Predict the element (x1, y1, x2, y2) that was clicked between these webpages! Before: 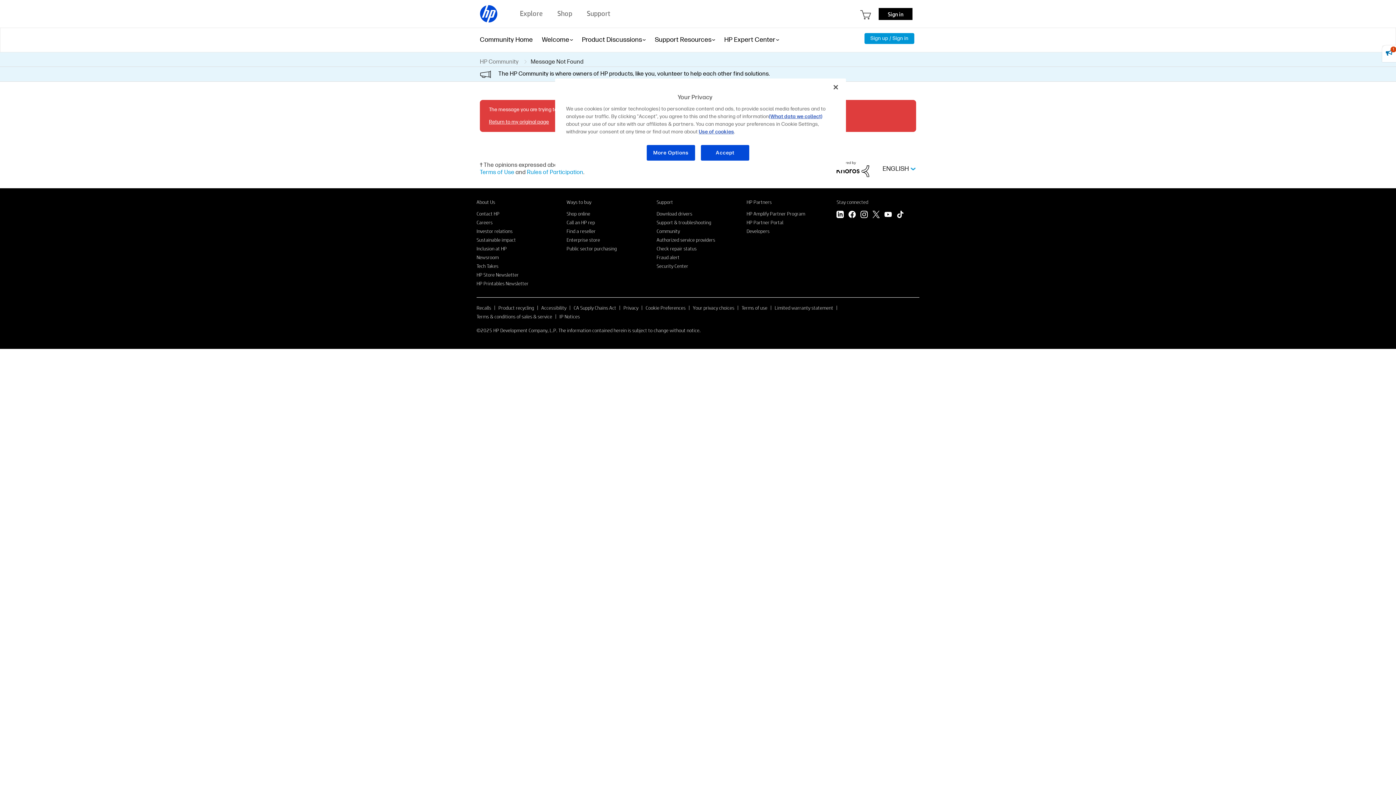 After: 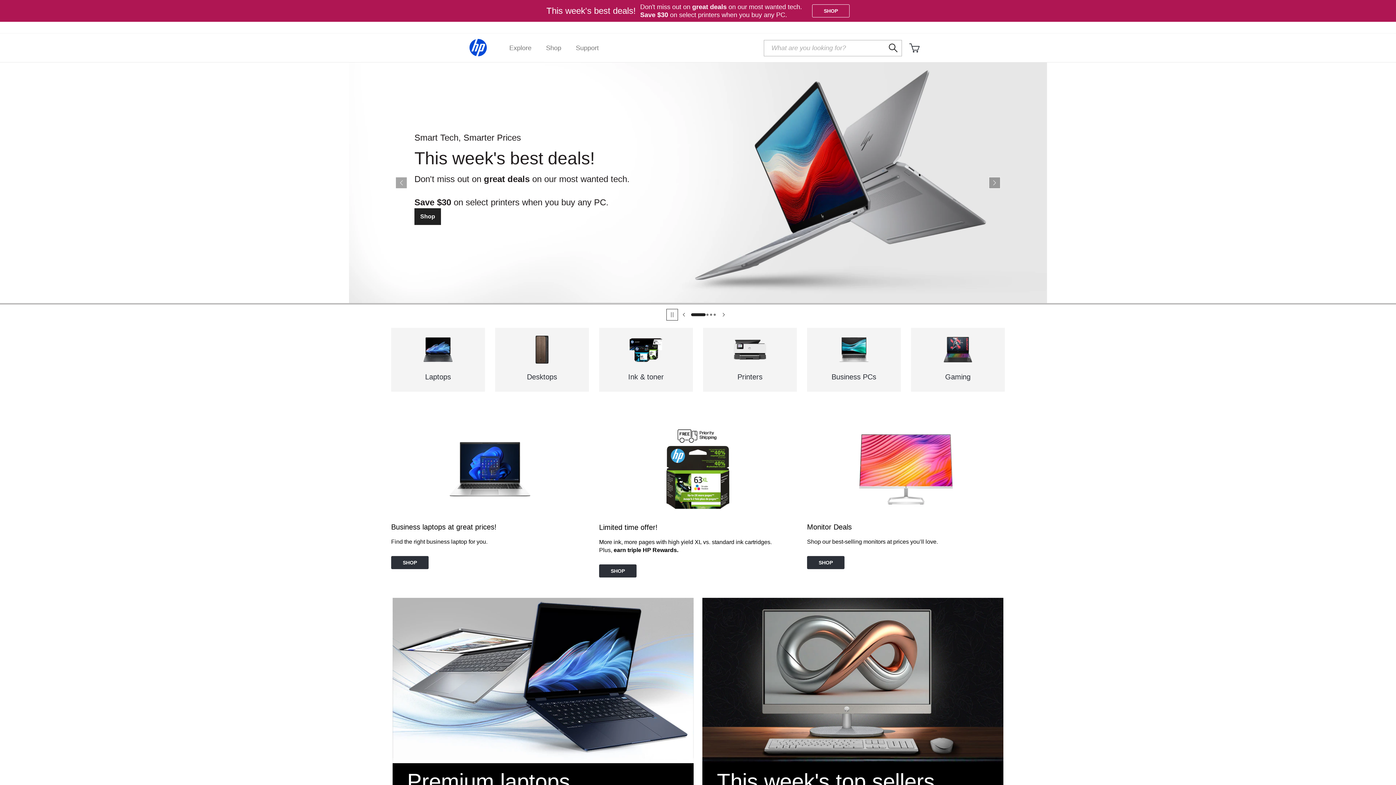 Action: bbox: (566, 210, 590, 216) label: Shop online